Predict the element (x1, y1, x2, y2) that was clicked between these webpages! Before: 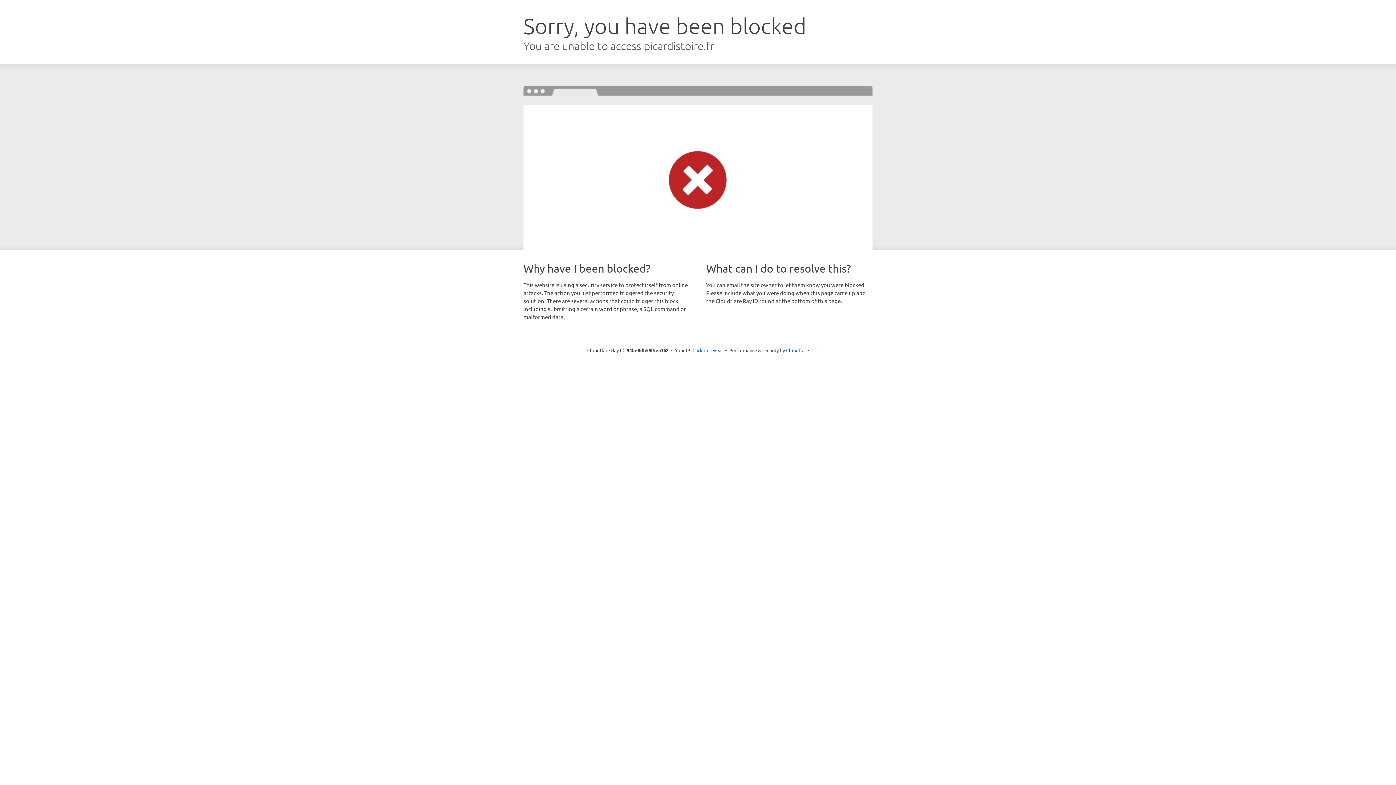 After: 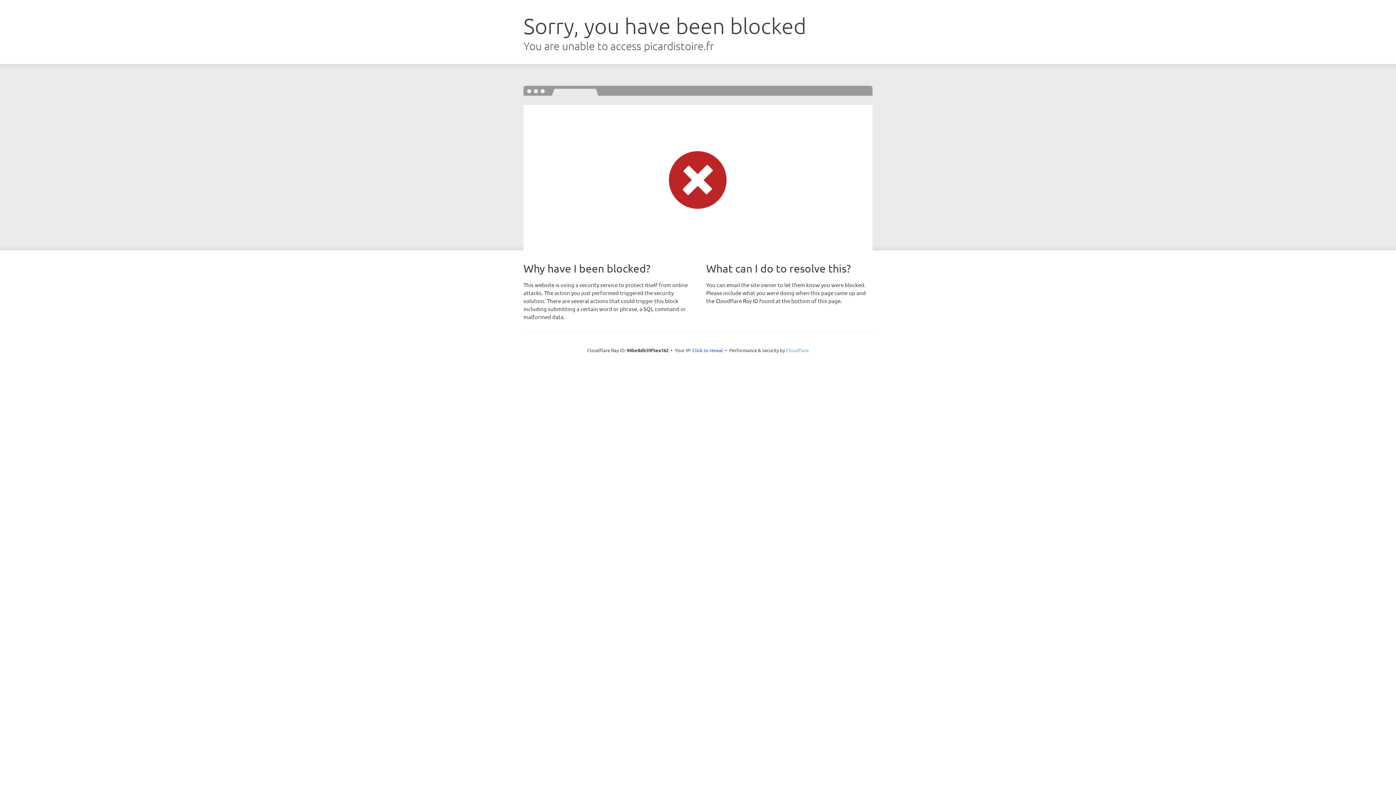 Action: bbox: (786, 347, 809, 353) label: Cloudflare